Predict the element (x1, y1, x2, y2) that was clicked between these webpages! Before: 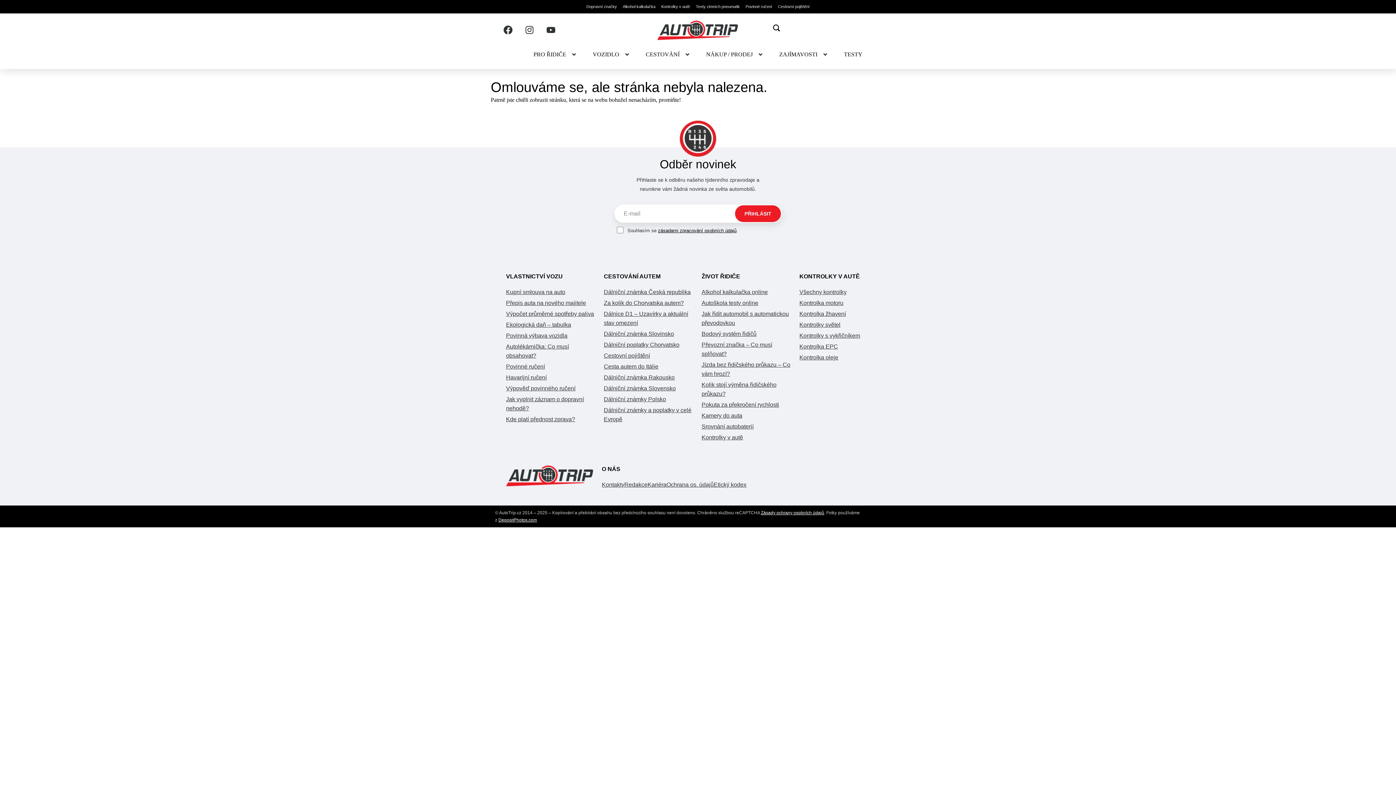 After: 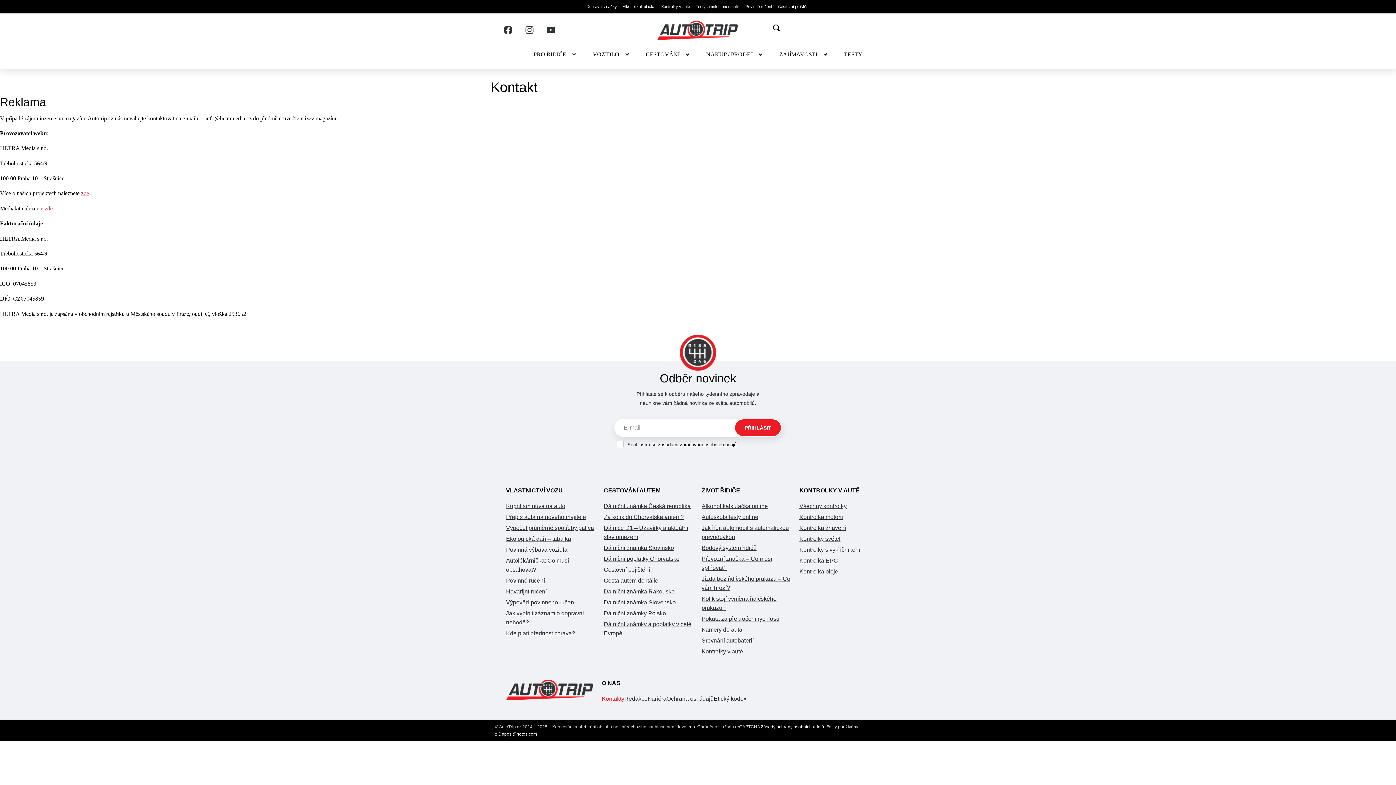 Action: bbox: (601, 480, 624, 489) label: Kontakty